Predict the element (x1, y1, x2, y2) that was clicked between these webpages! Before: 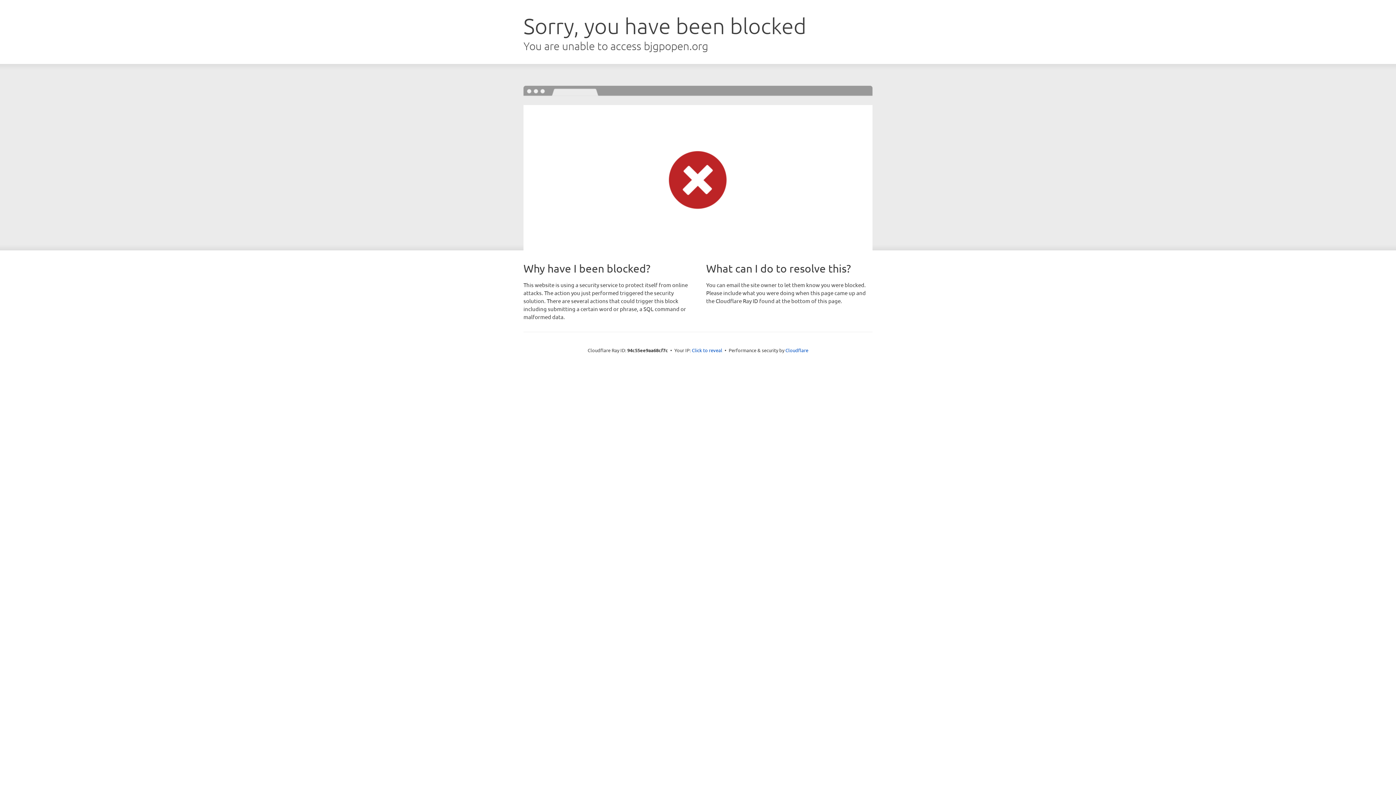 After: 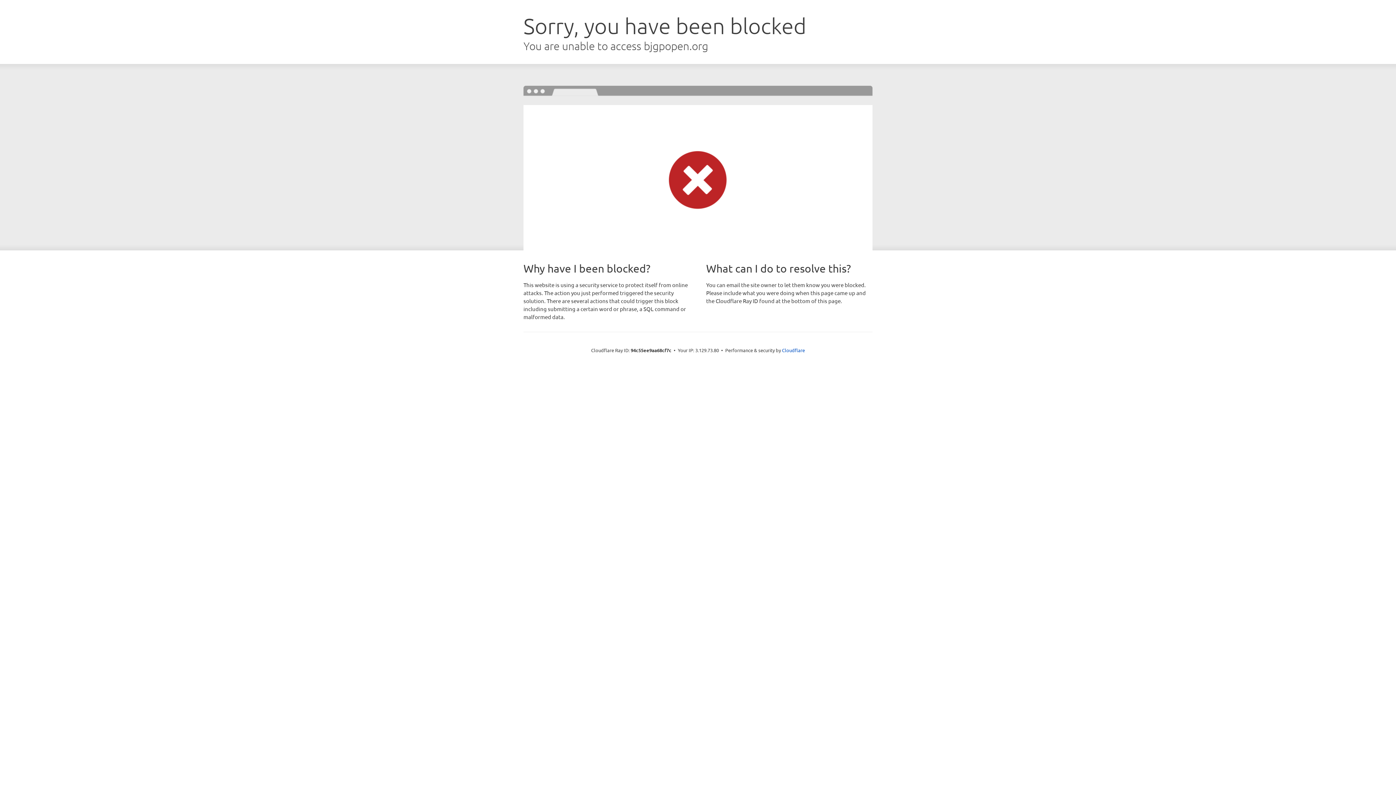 Action: label: Click to reveal bbox: (692, 346, 722, 353)